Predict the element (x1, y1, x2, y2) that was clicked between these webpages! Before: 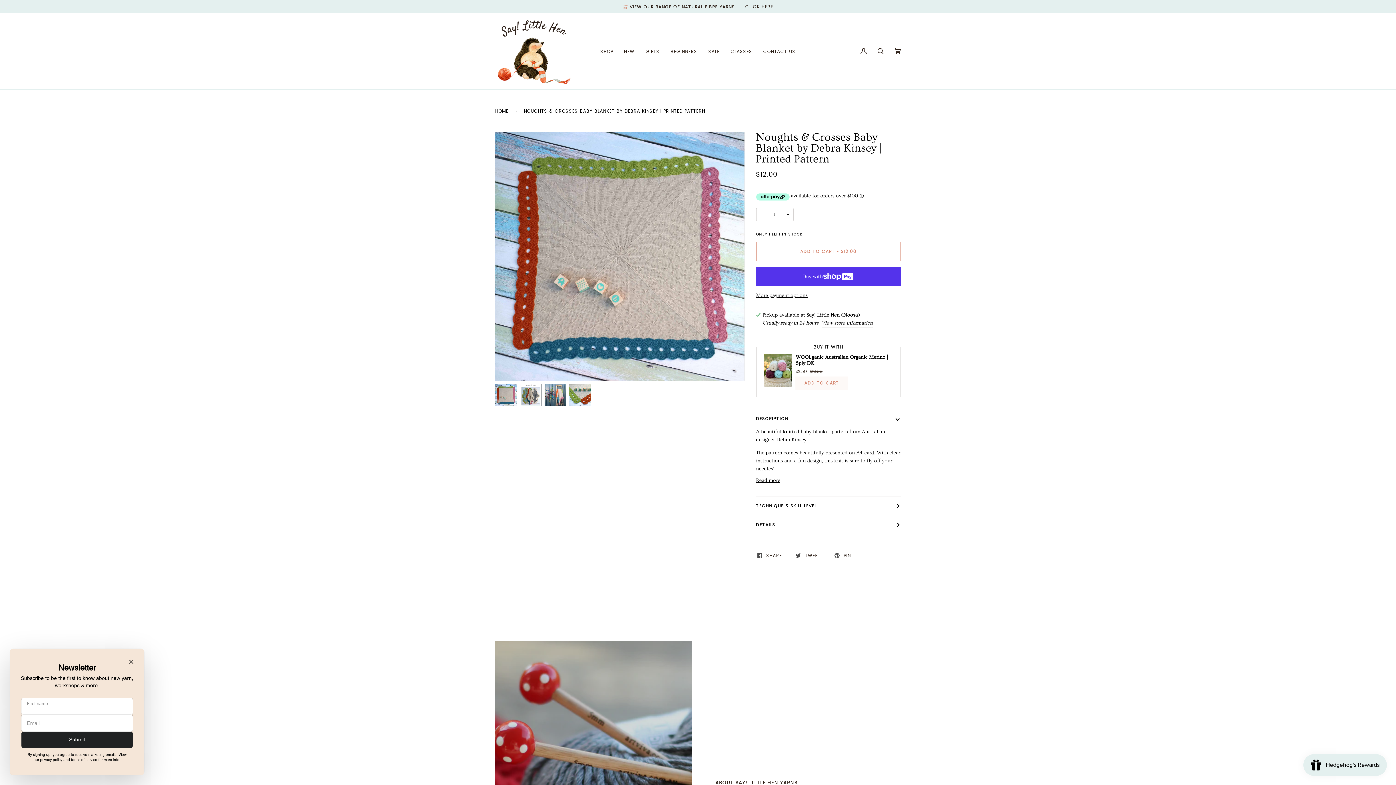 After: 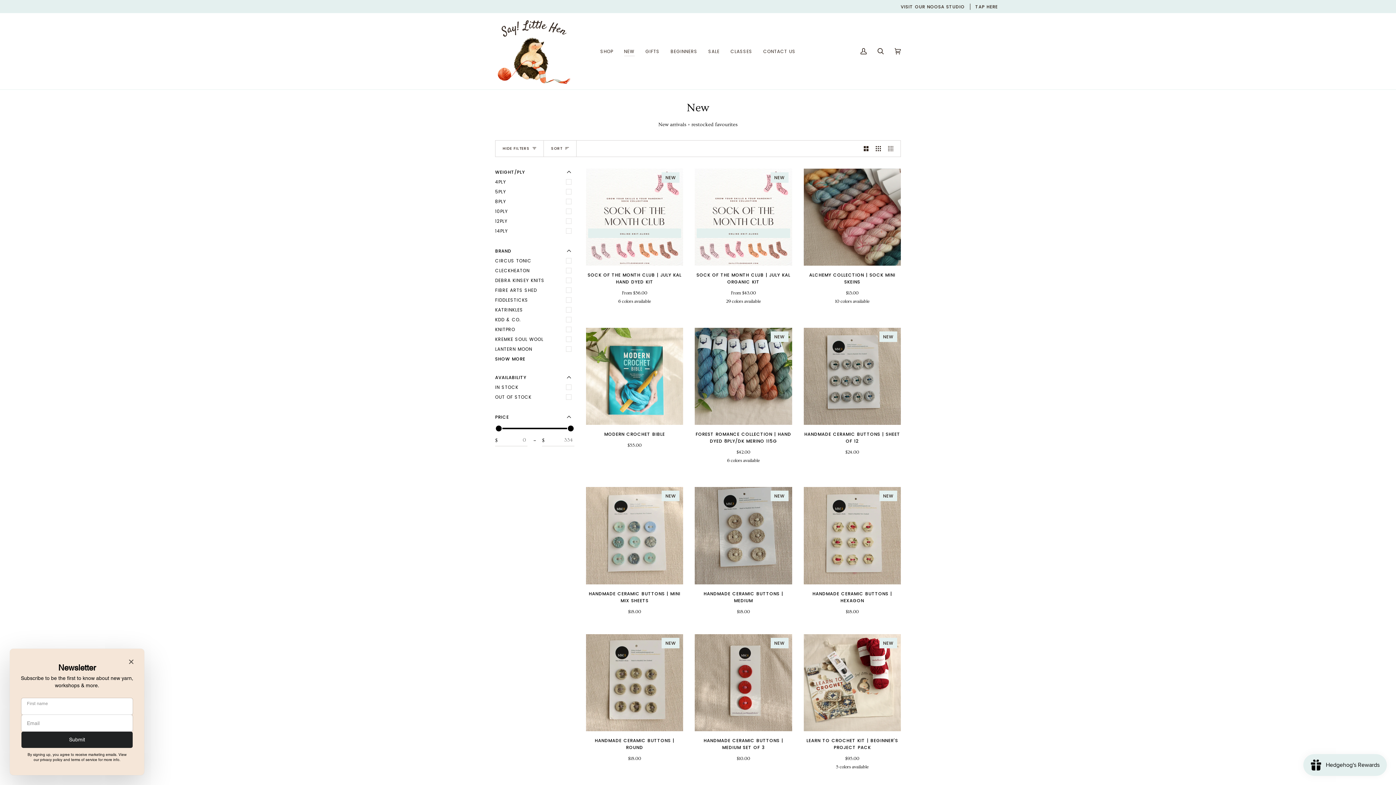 Action: label: NEW bbox: (618, 13, 640, 89)